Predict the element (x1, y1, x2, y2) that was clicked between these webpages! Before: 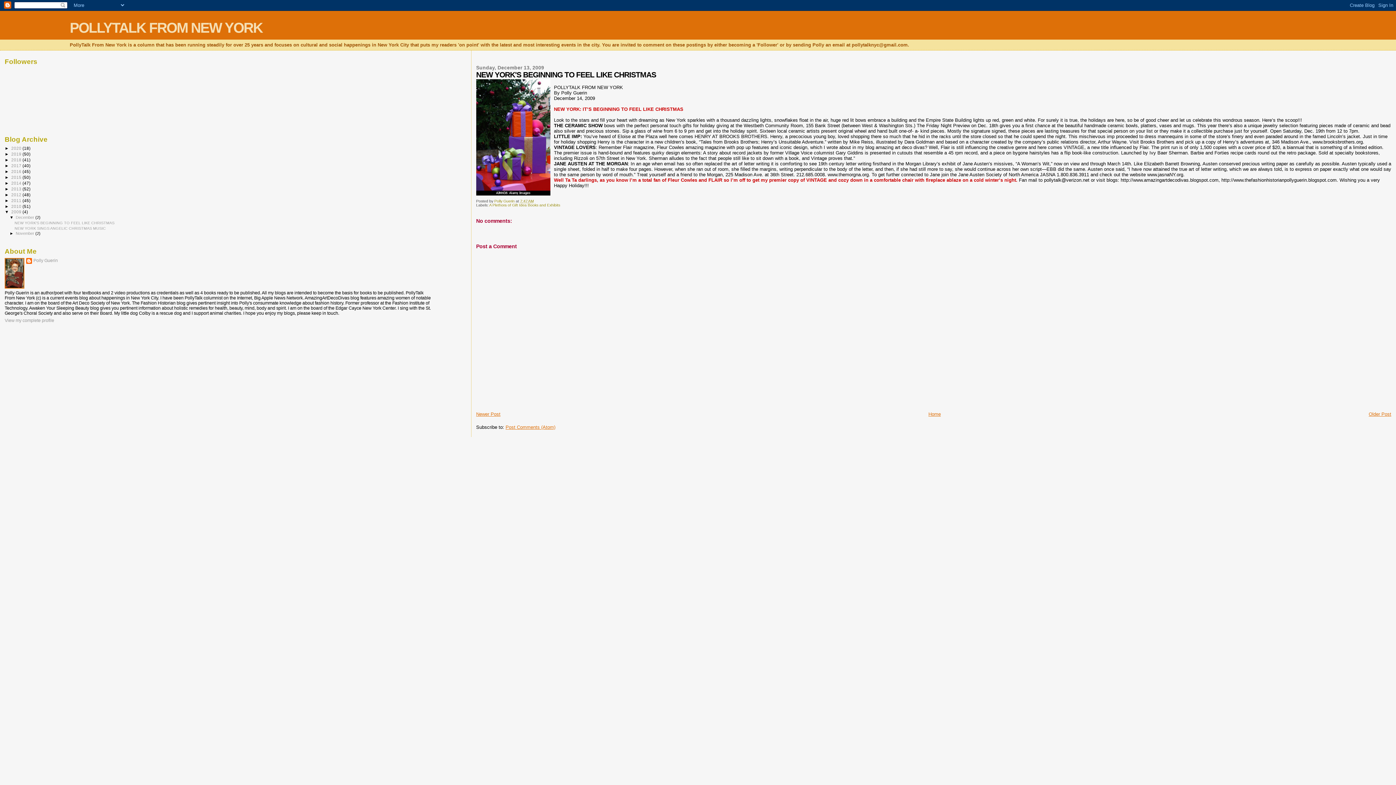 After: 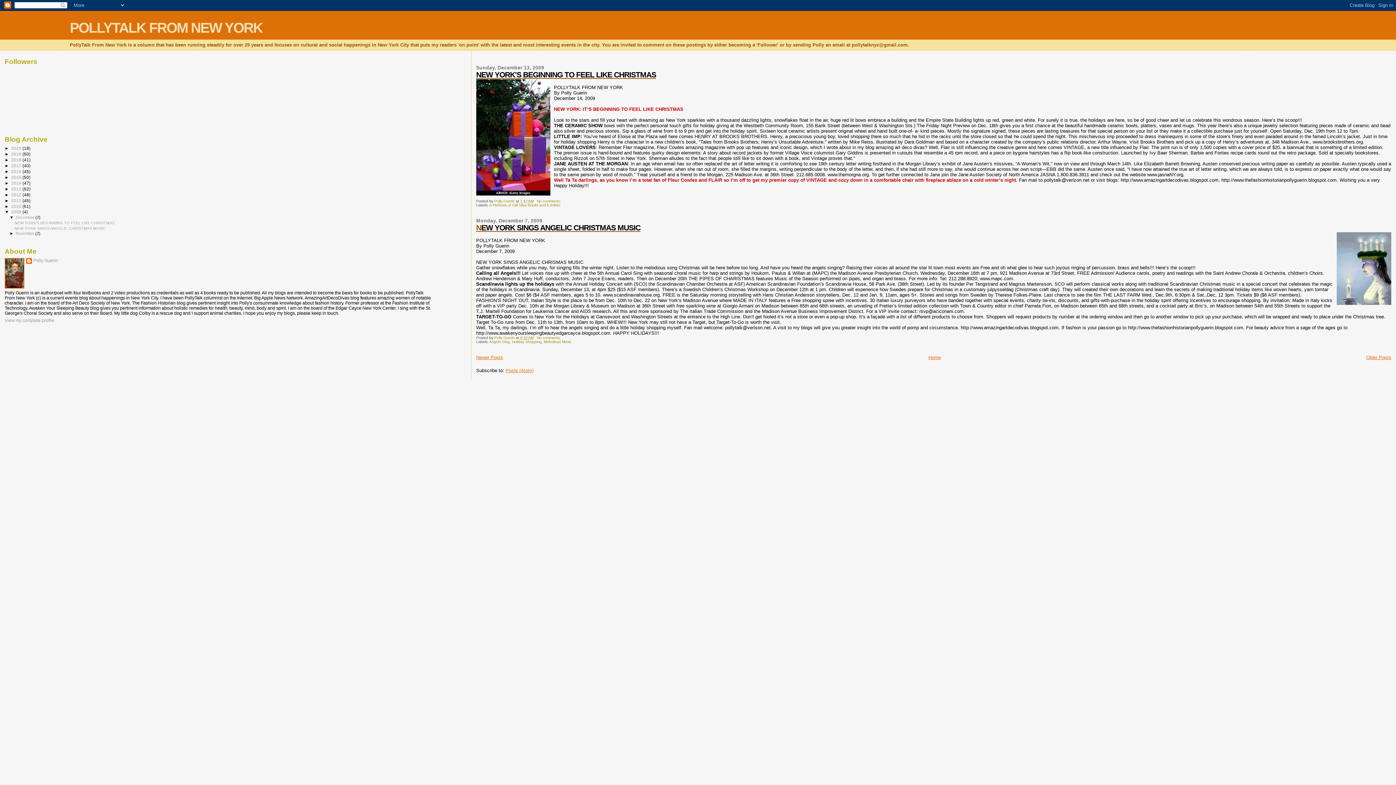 Action: bbox: (15, 215, 35, 219) label: December 